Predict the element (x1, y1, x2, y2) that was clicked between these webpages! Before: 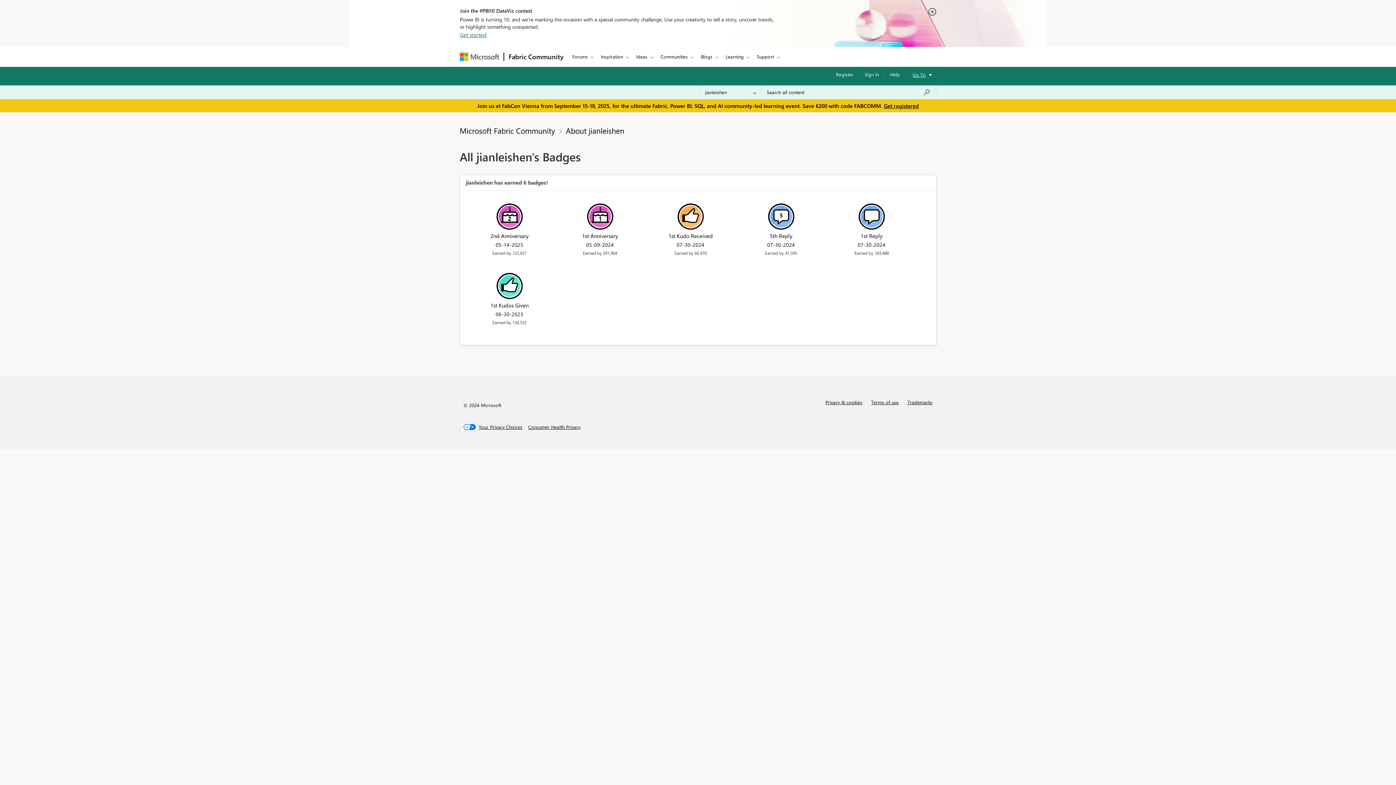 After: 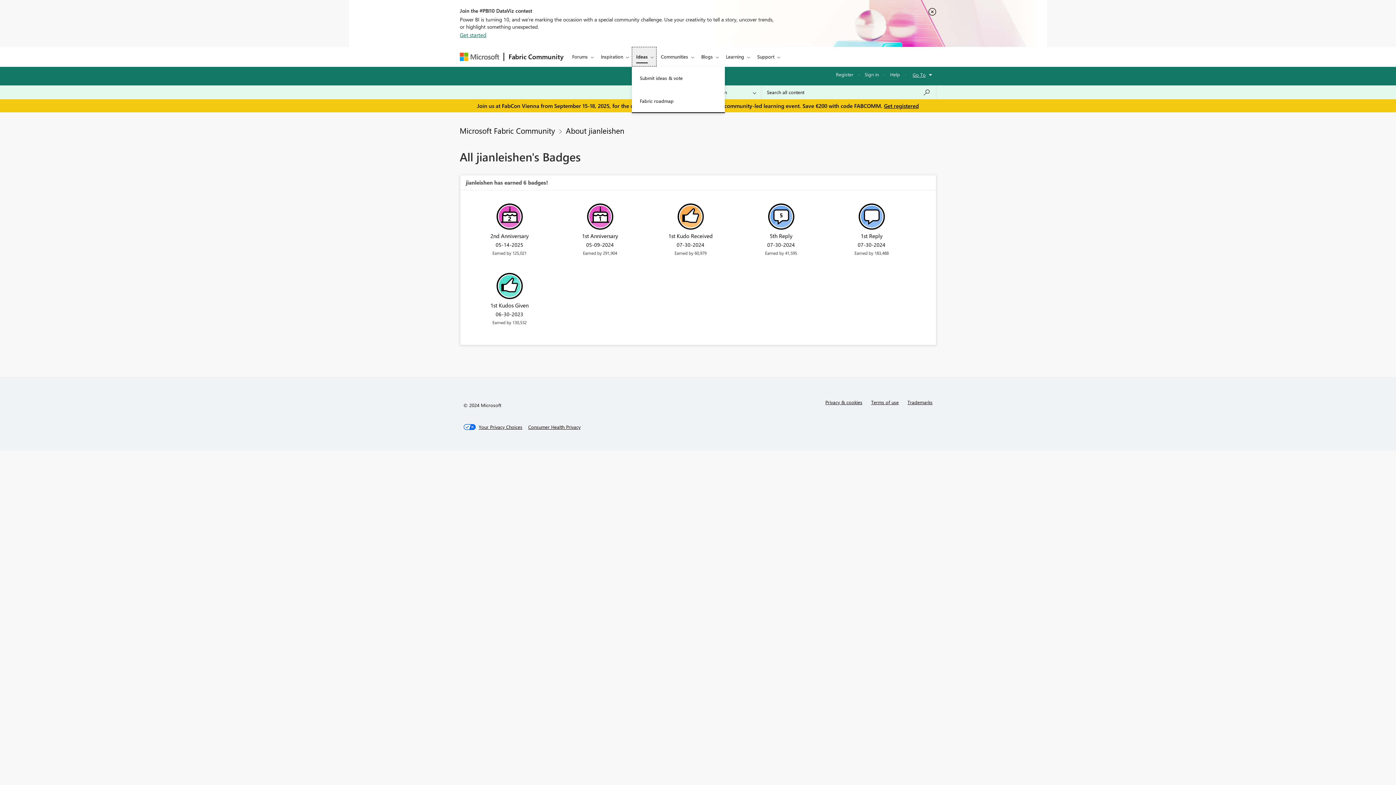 Action: bbox: (632, 46, 656, 66) label: Ideas